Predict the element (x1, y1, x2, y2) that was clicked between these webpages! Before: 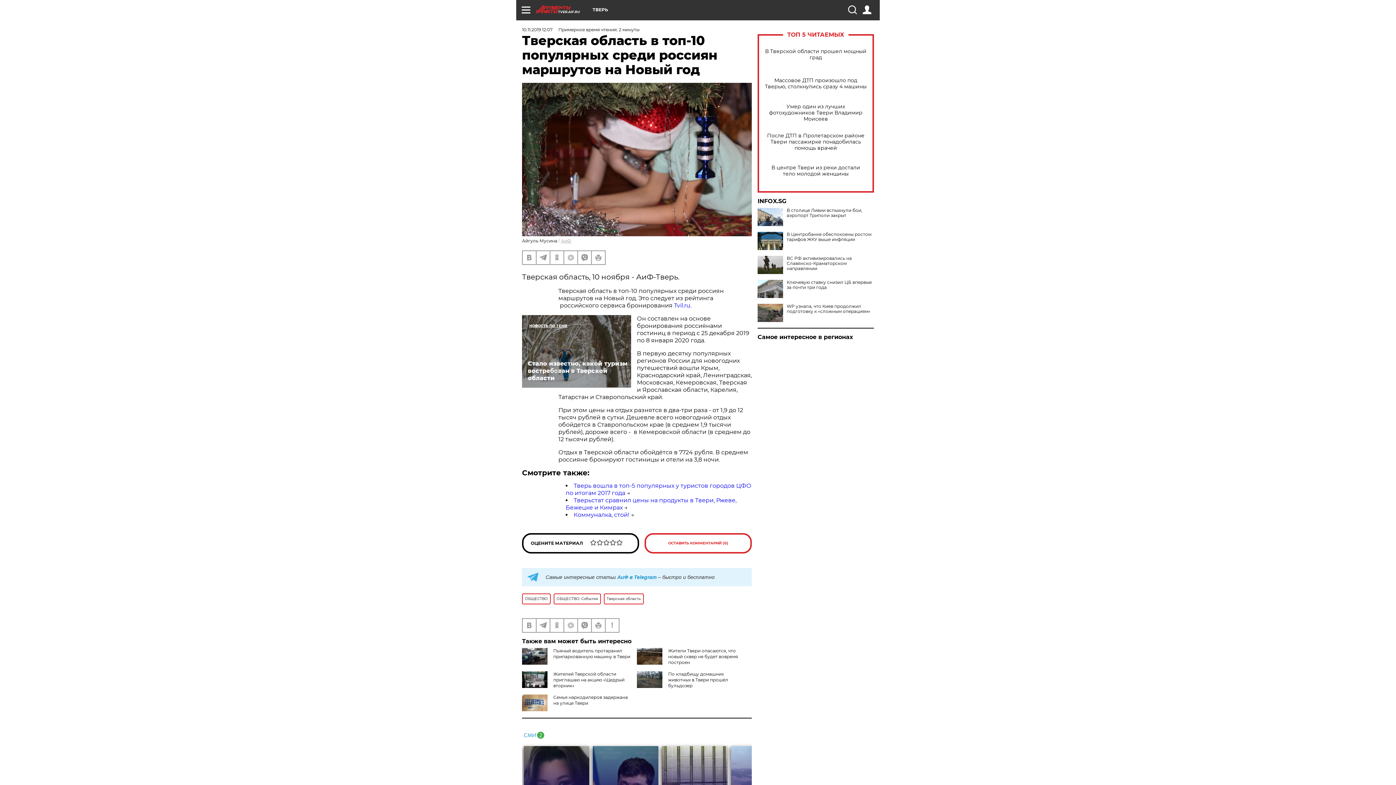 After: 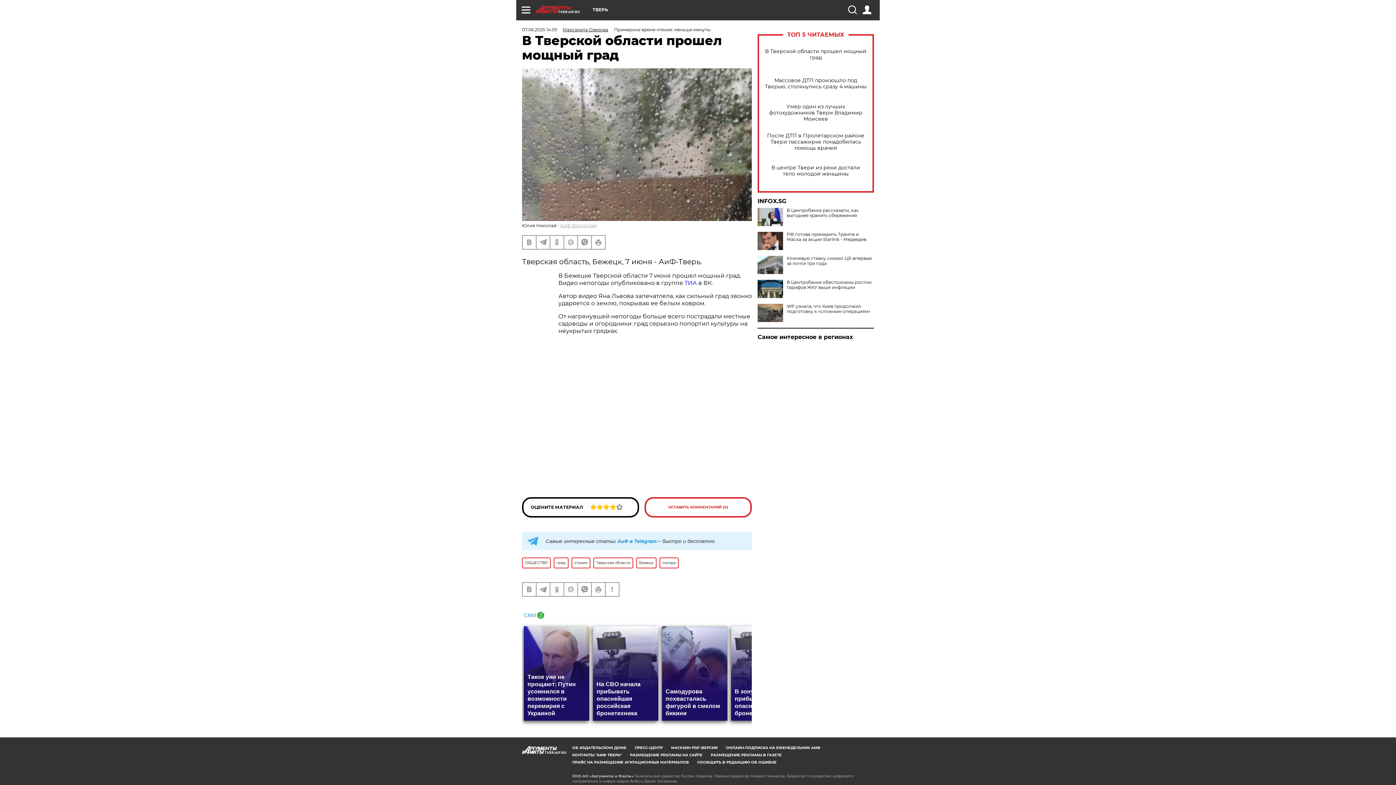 Action: label: В Тверской области прошел мощный град bbox: (765, 48, 866, 60)